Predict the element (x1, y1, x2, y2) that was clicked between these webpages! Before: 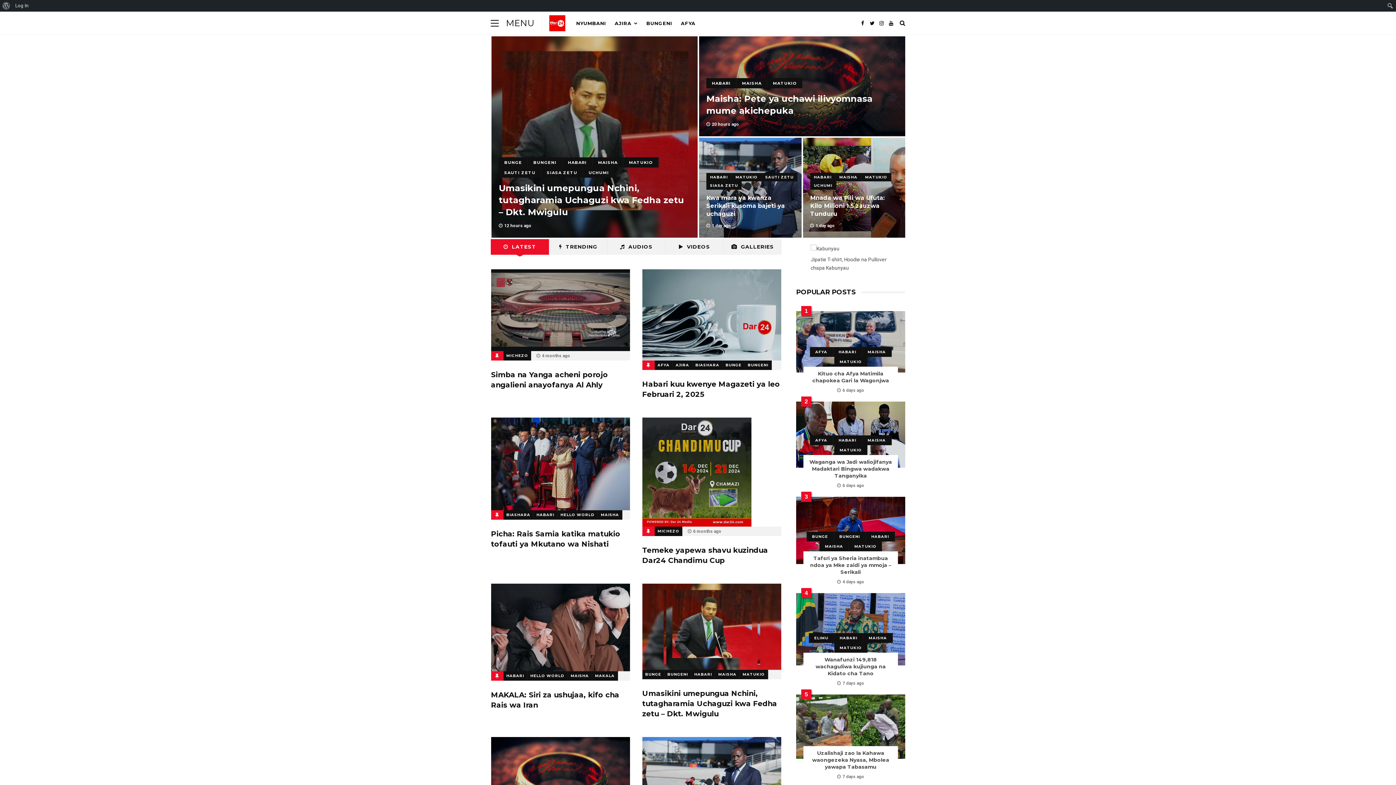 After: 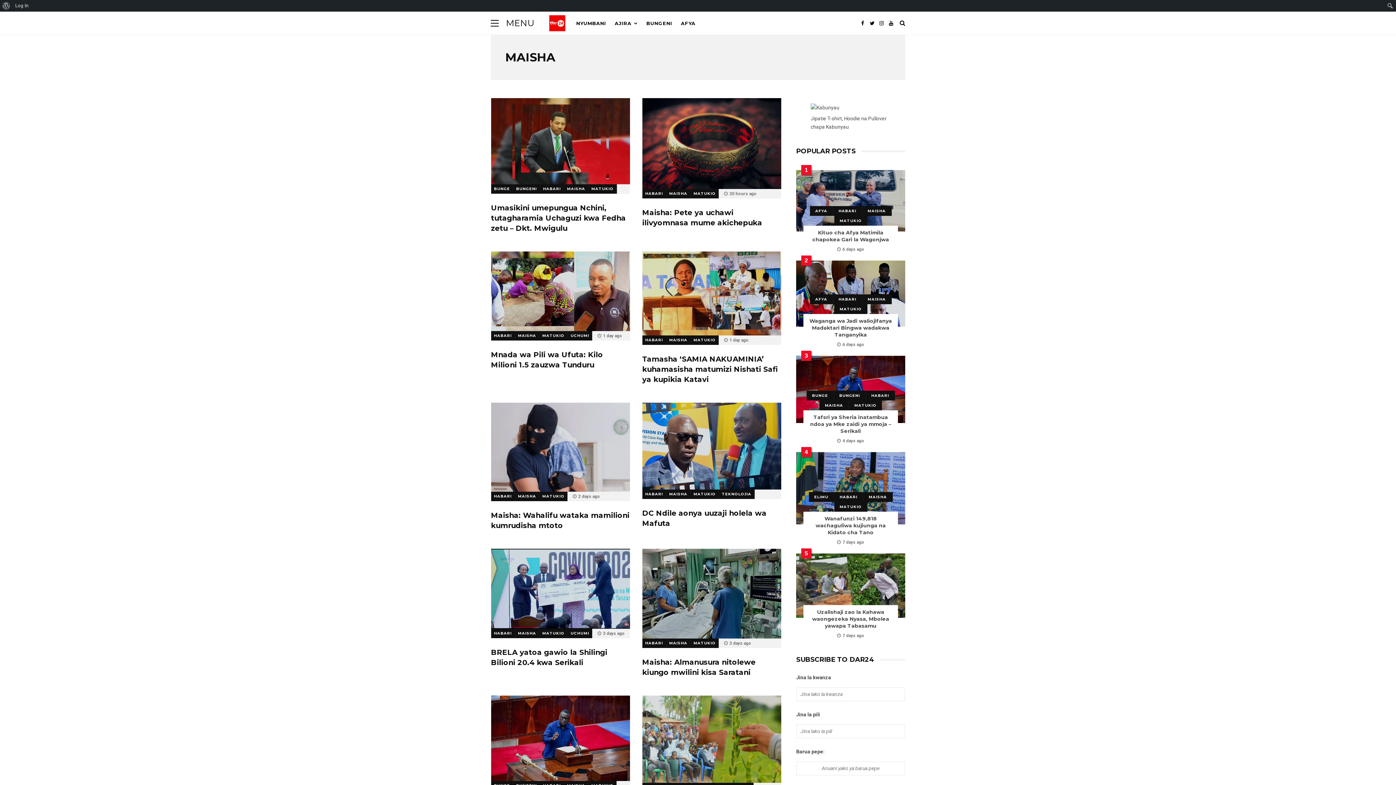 Action: label: MAISHA bbox: (862, 347, 891, 357)